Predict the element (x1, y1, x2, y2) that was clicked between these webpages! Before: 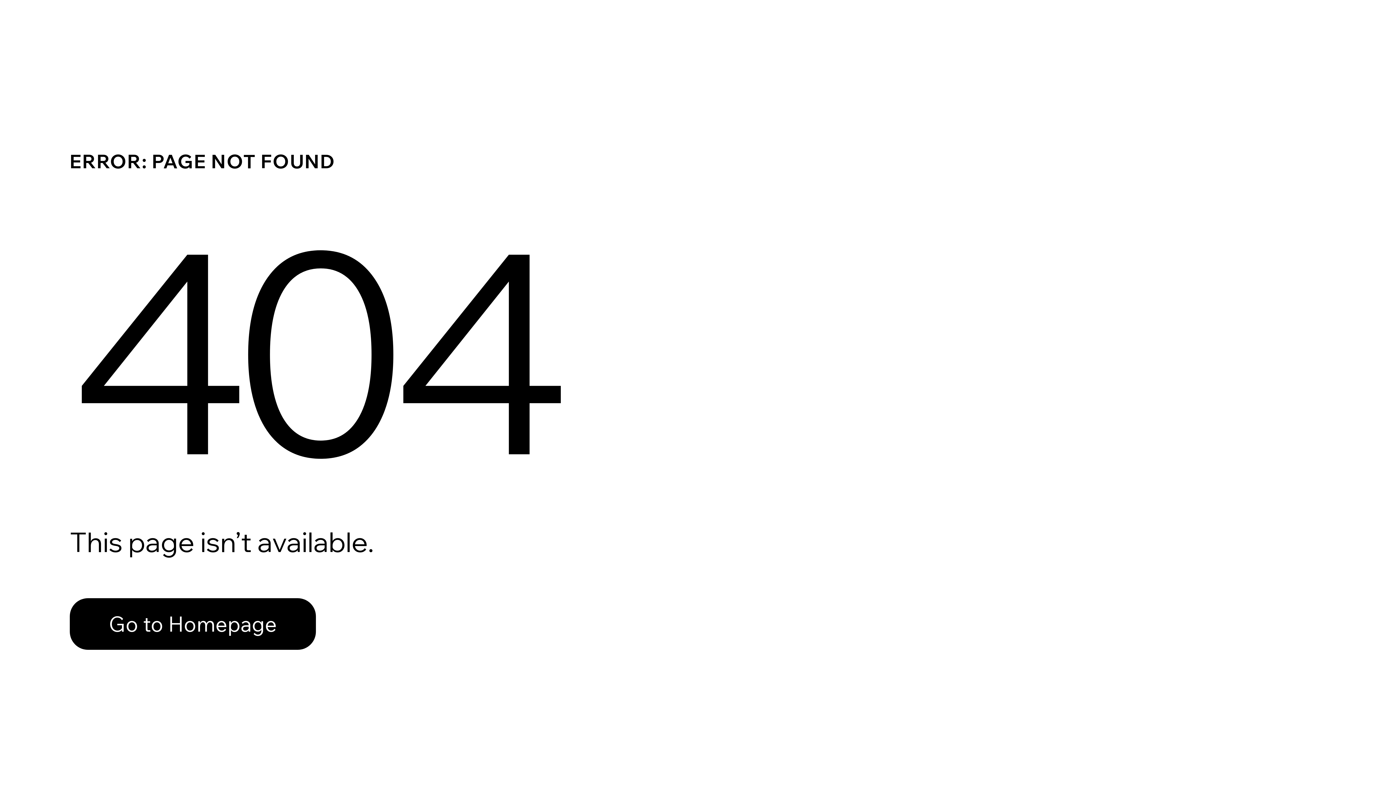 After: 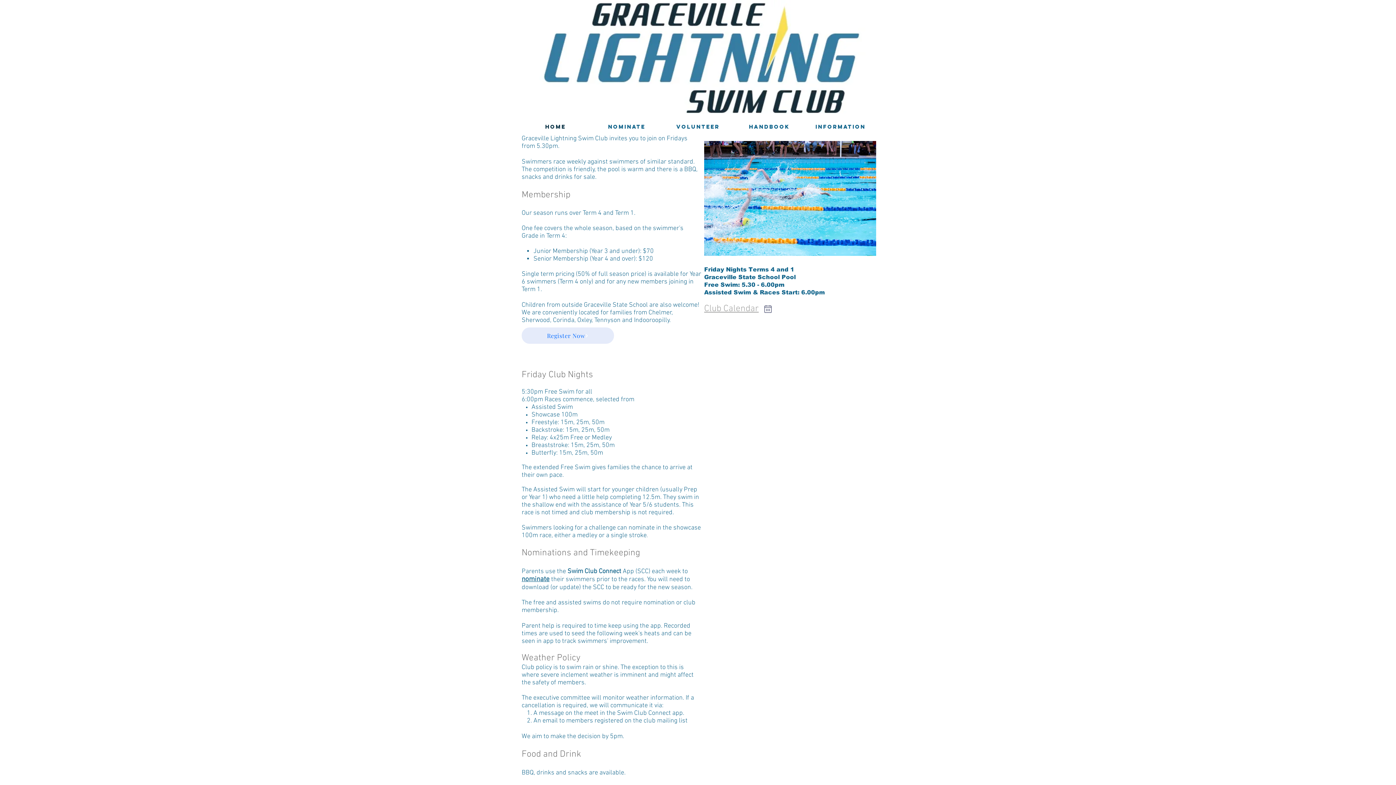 Action: label: Go to Homepage bbox: (69, 598, 316, 650)